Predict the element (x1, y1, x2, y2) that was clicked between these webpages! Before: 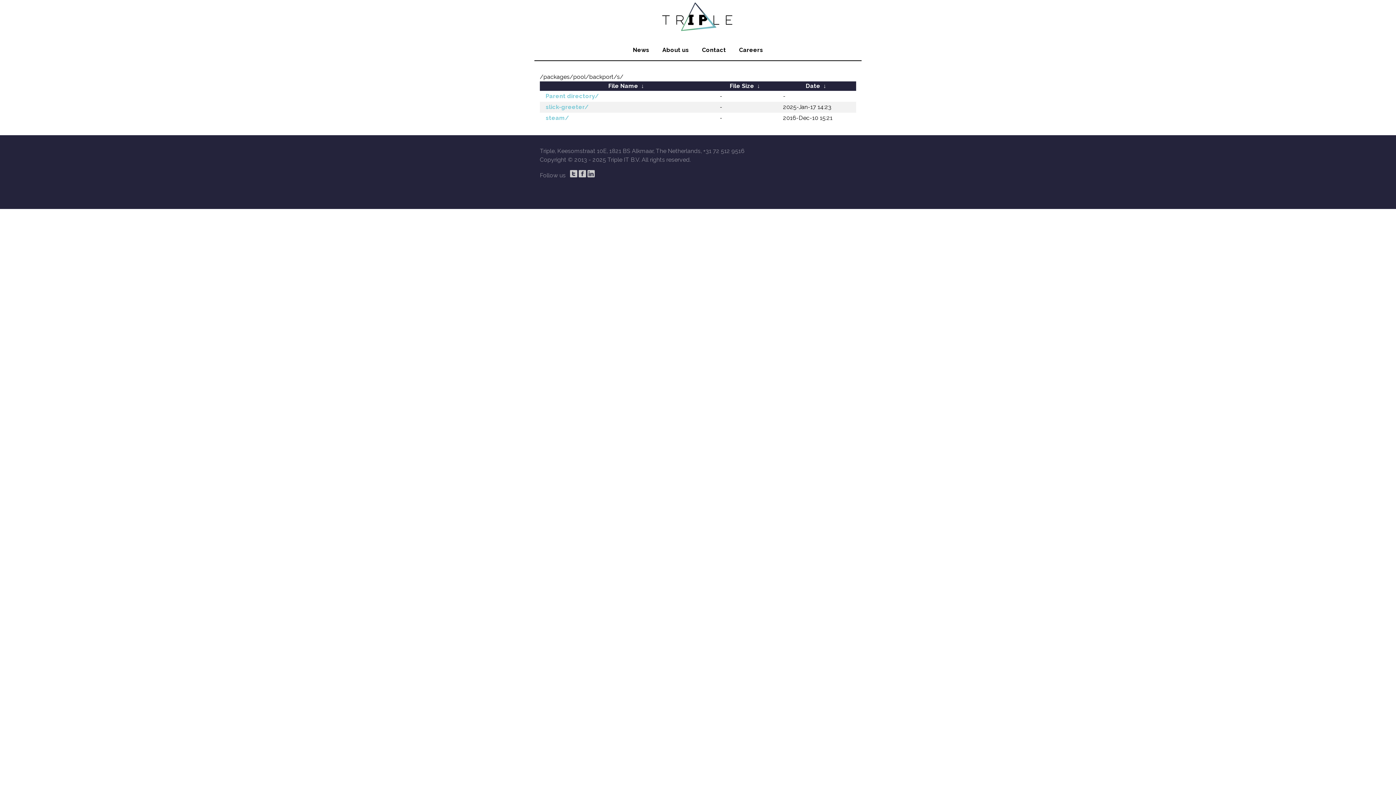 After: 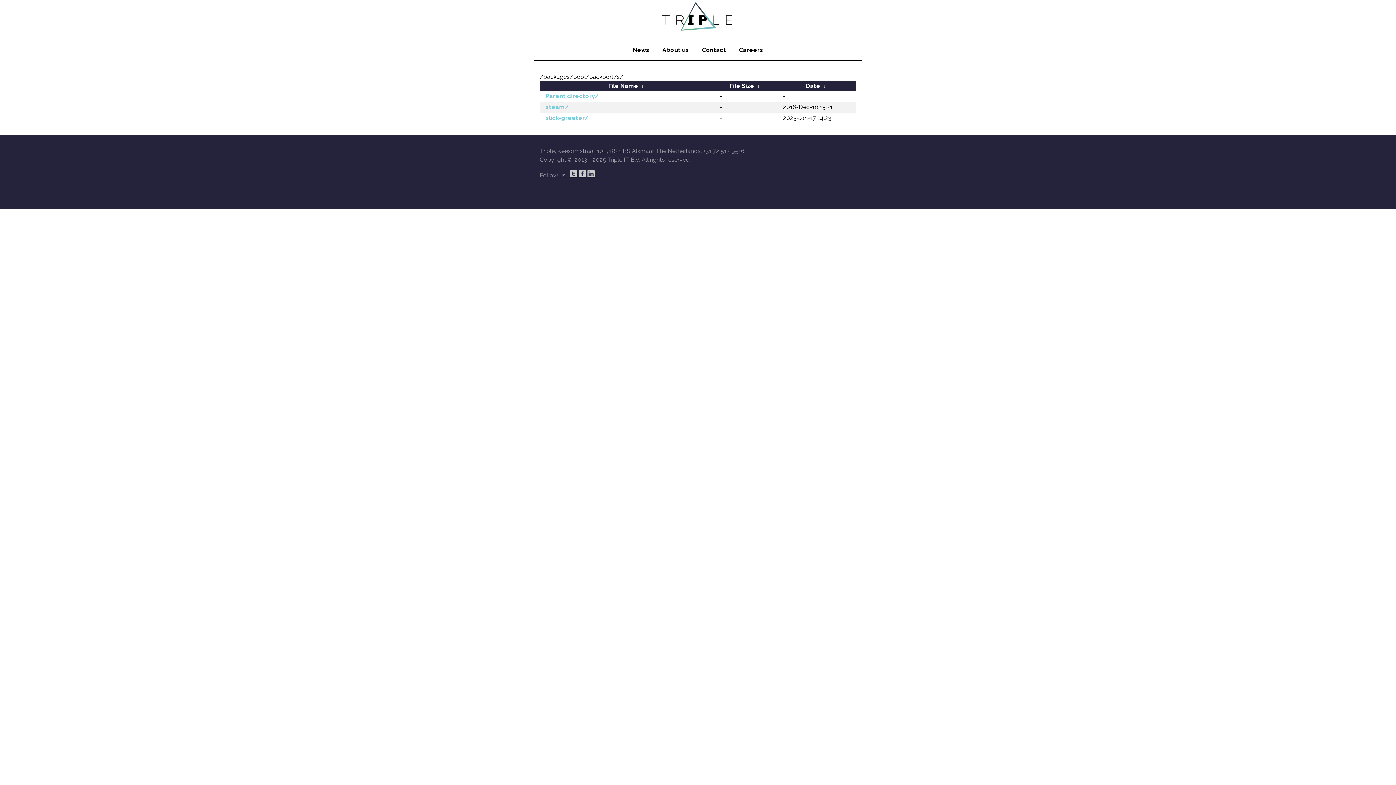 Action: label:  ↓  bbox: (754, 81, 762, 90)